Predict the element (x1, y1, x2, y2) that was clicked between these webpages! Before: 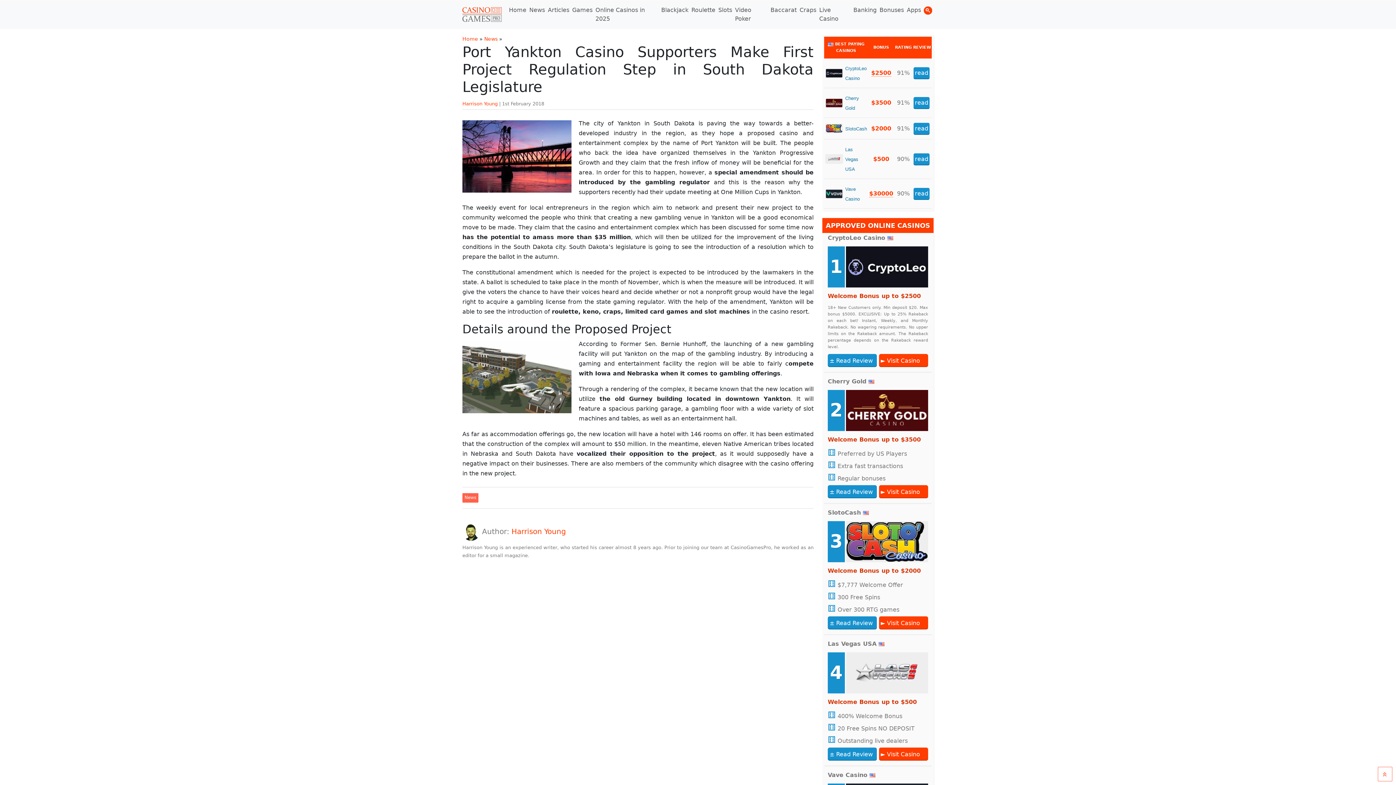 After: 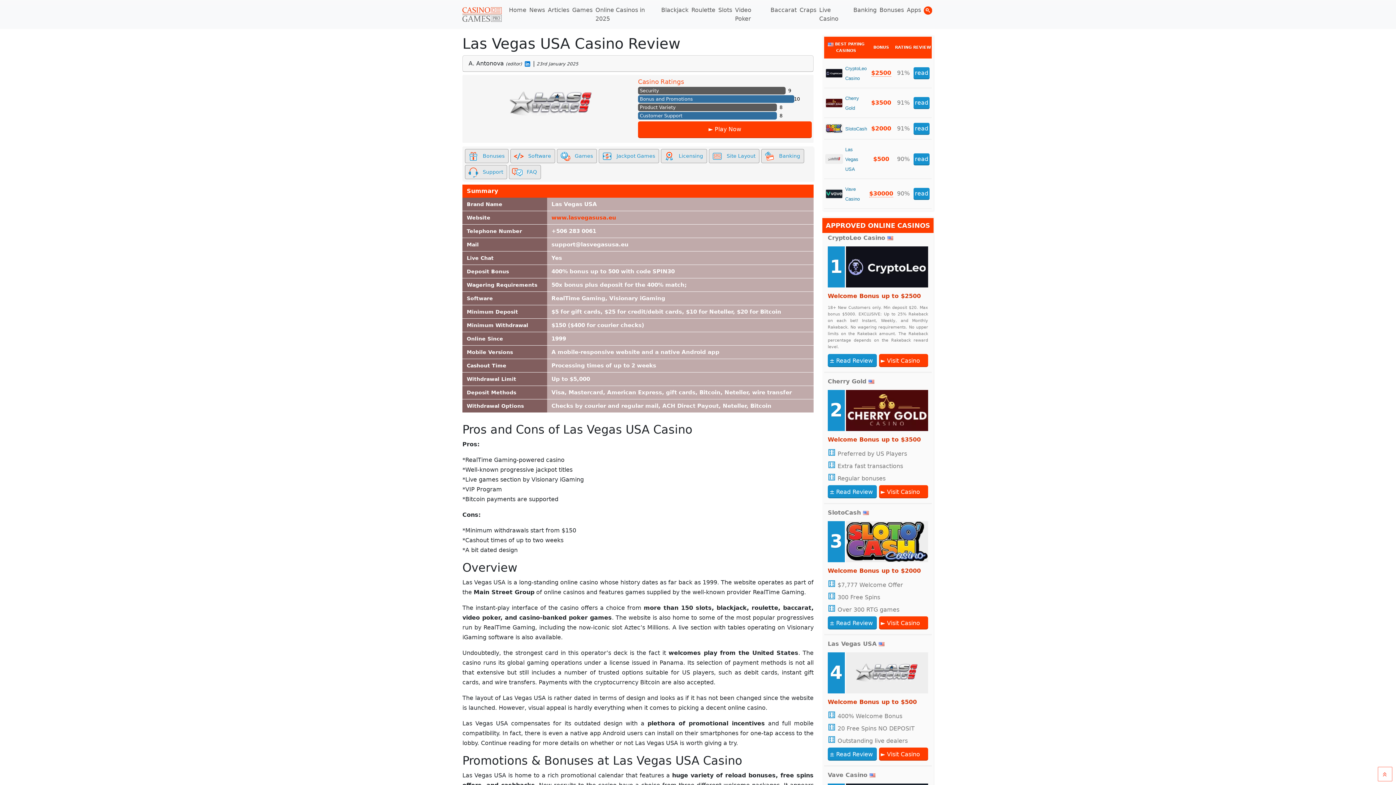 Action: bbox: (828, 748, 877, 760) label: ± Read Review